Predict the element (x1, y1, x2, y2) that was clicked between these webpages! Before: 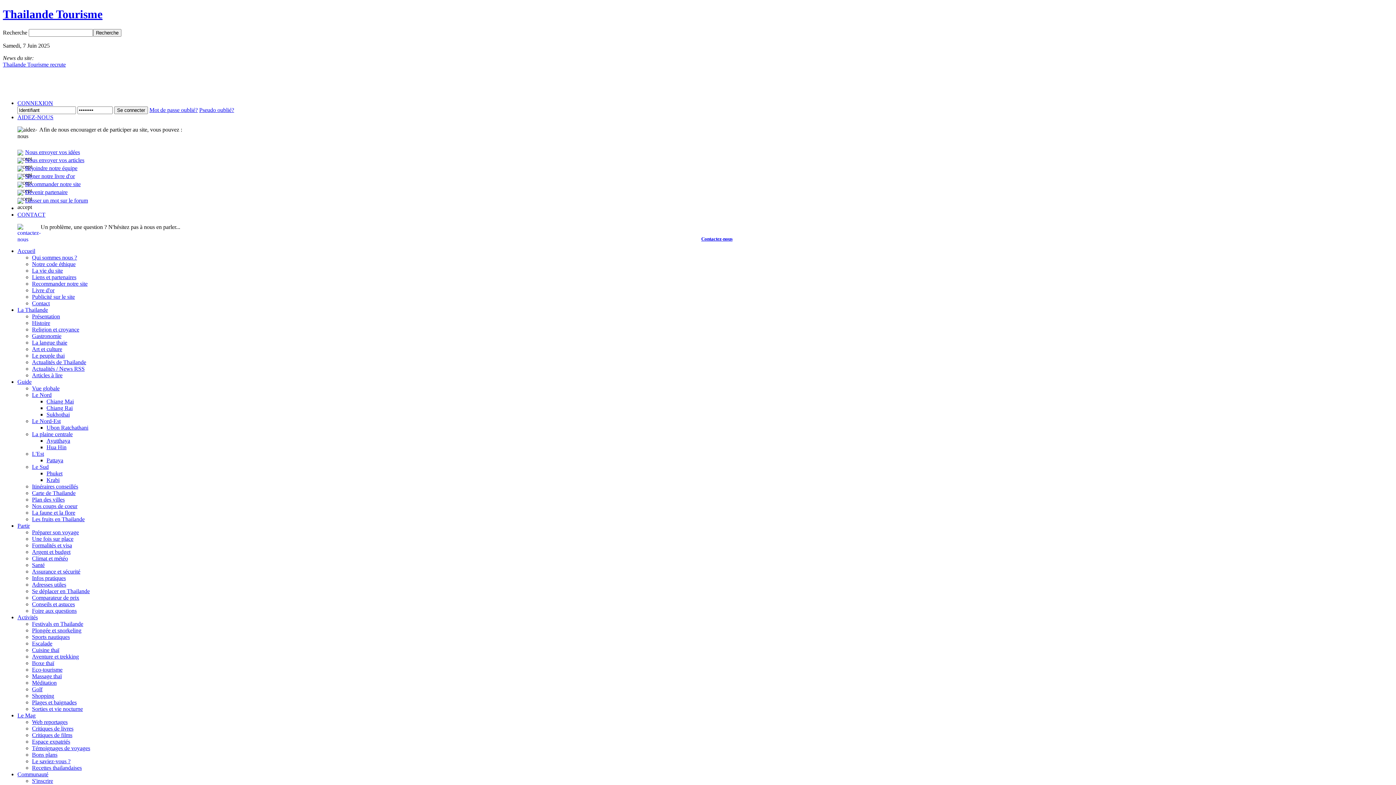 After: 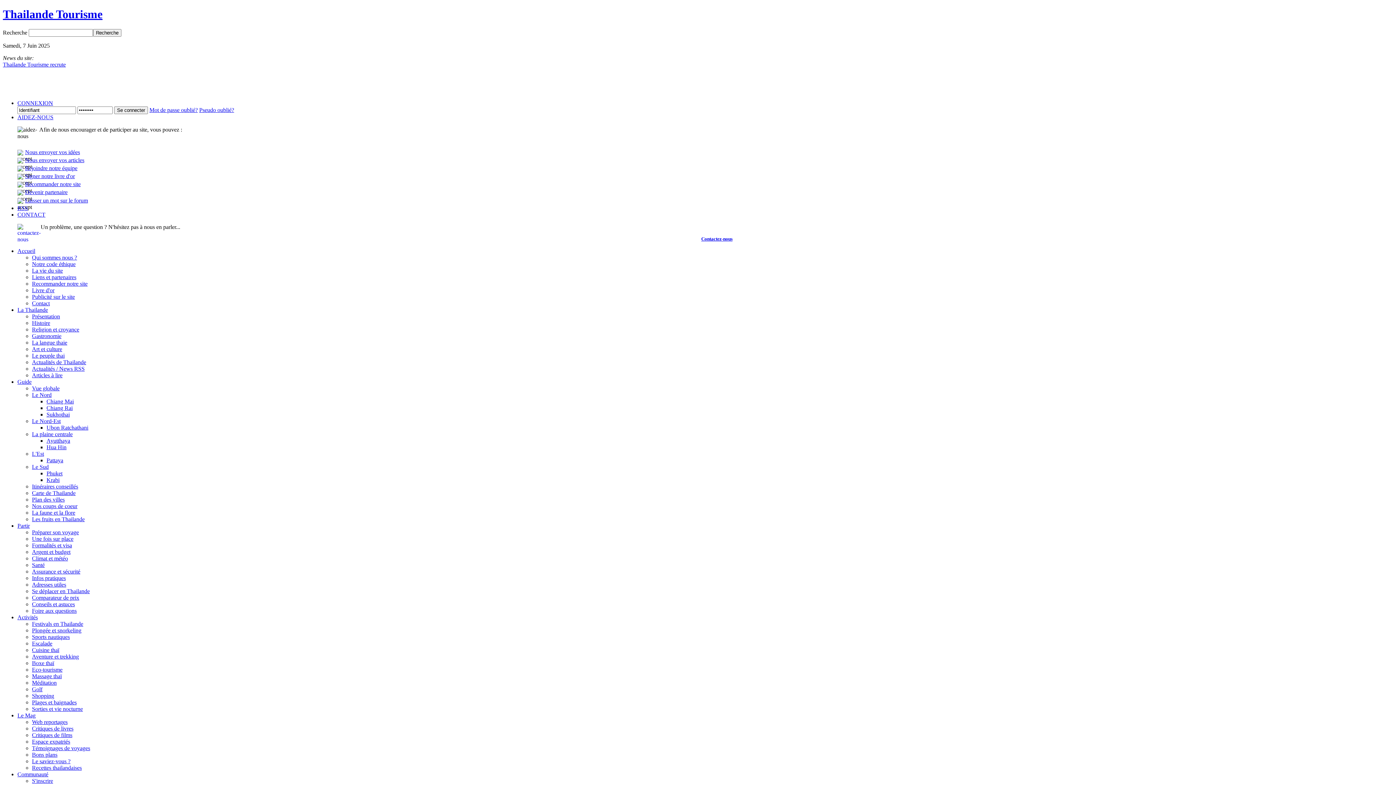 Action: bbox: (32, 634, 69, 640) label: Sports nautiques